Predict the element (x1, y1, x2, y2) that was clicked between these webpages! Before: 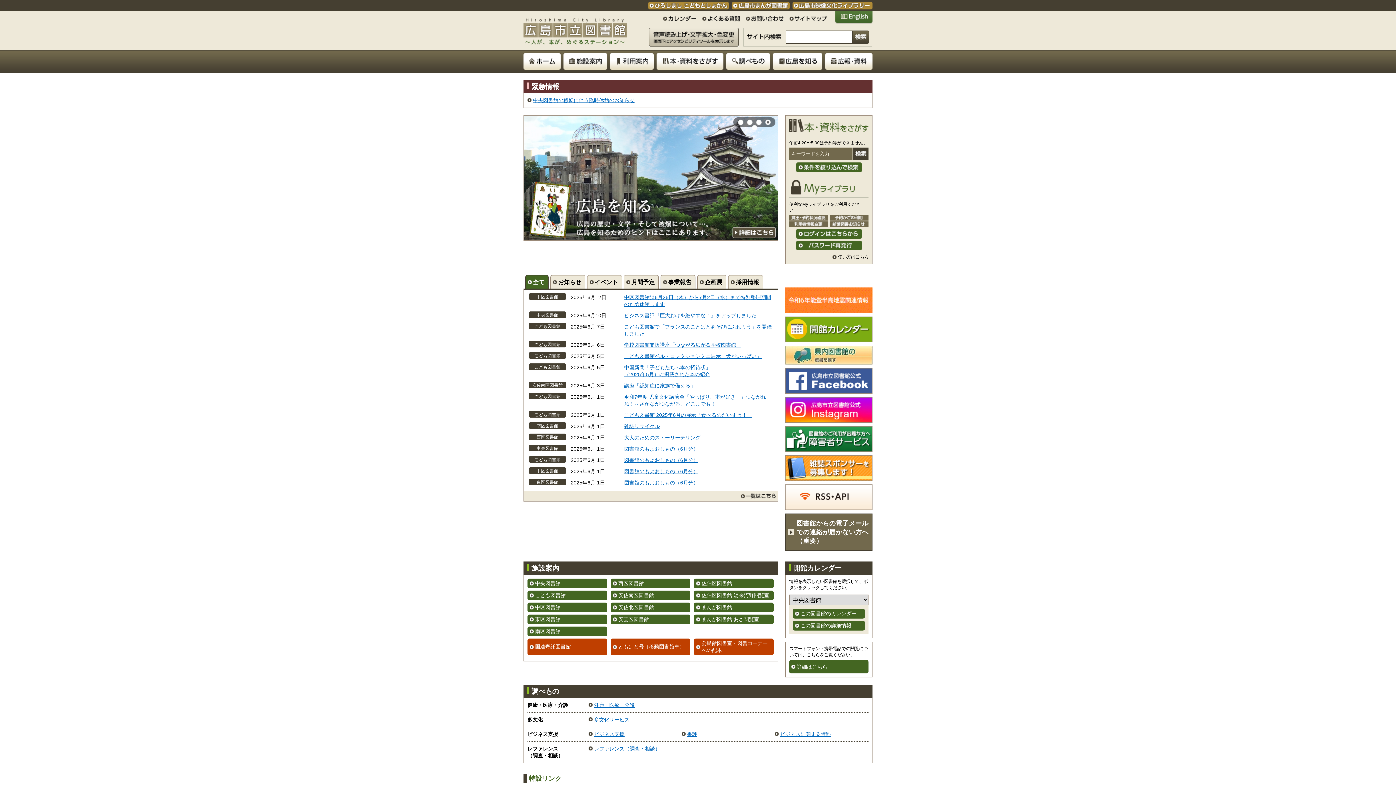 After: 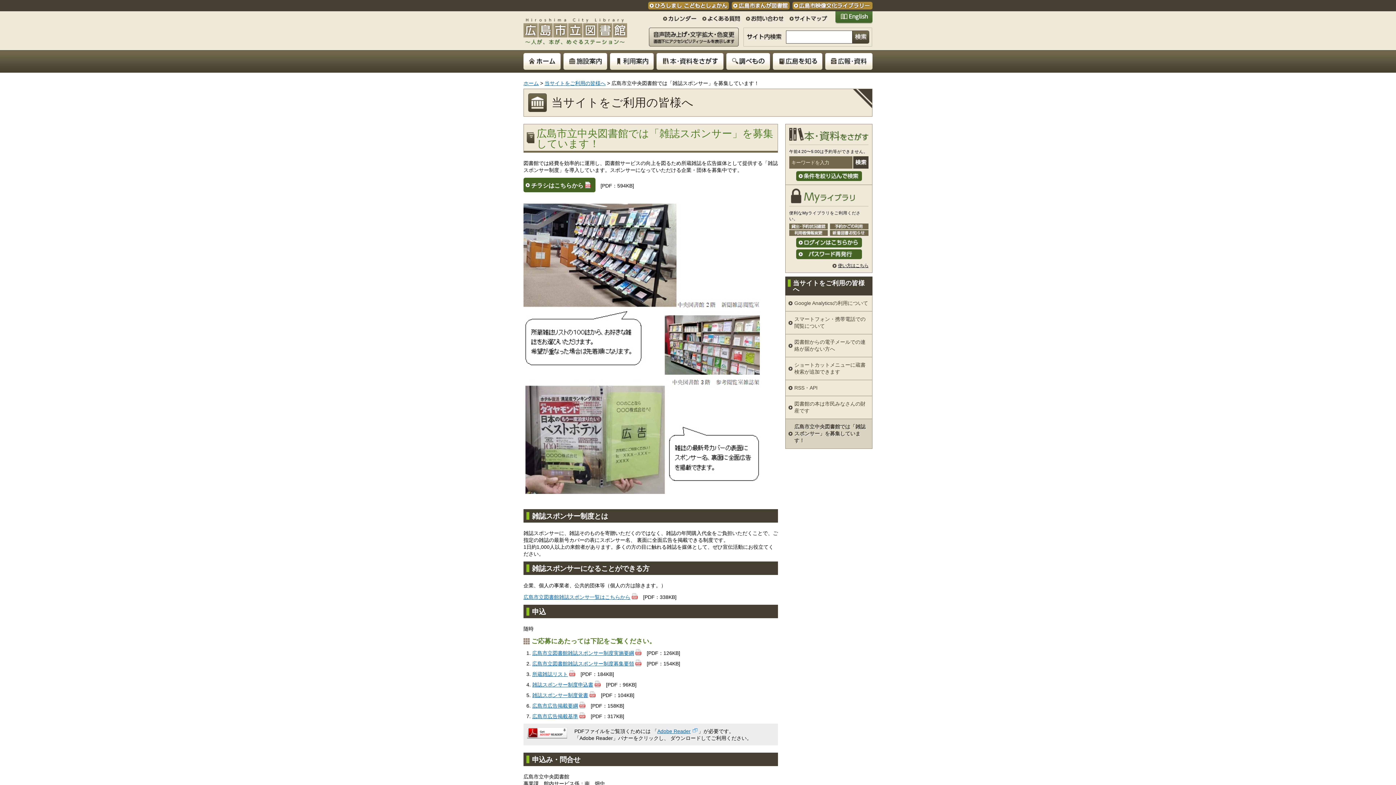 Action: bbox: (785, 474, 872, 480)